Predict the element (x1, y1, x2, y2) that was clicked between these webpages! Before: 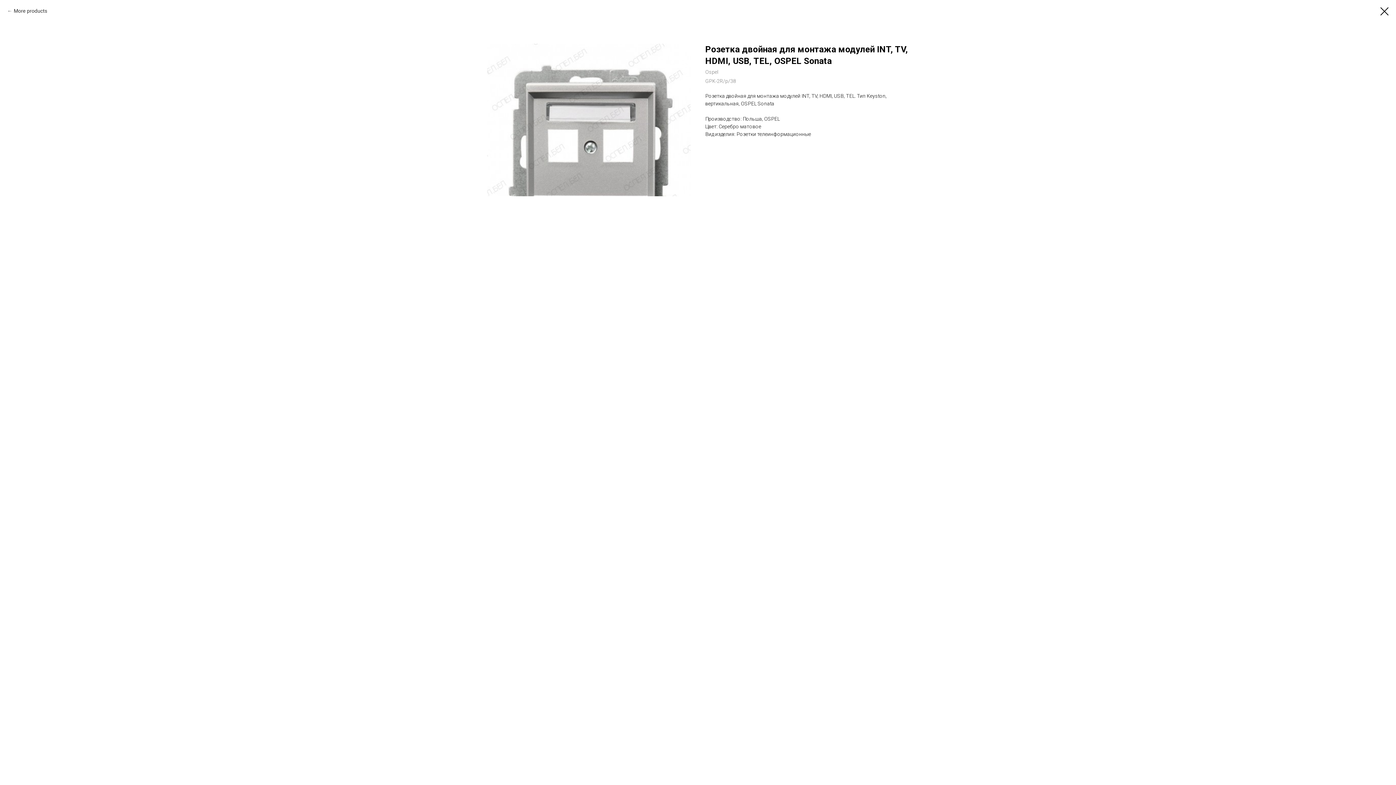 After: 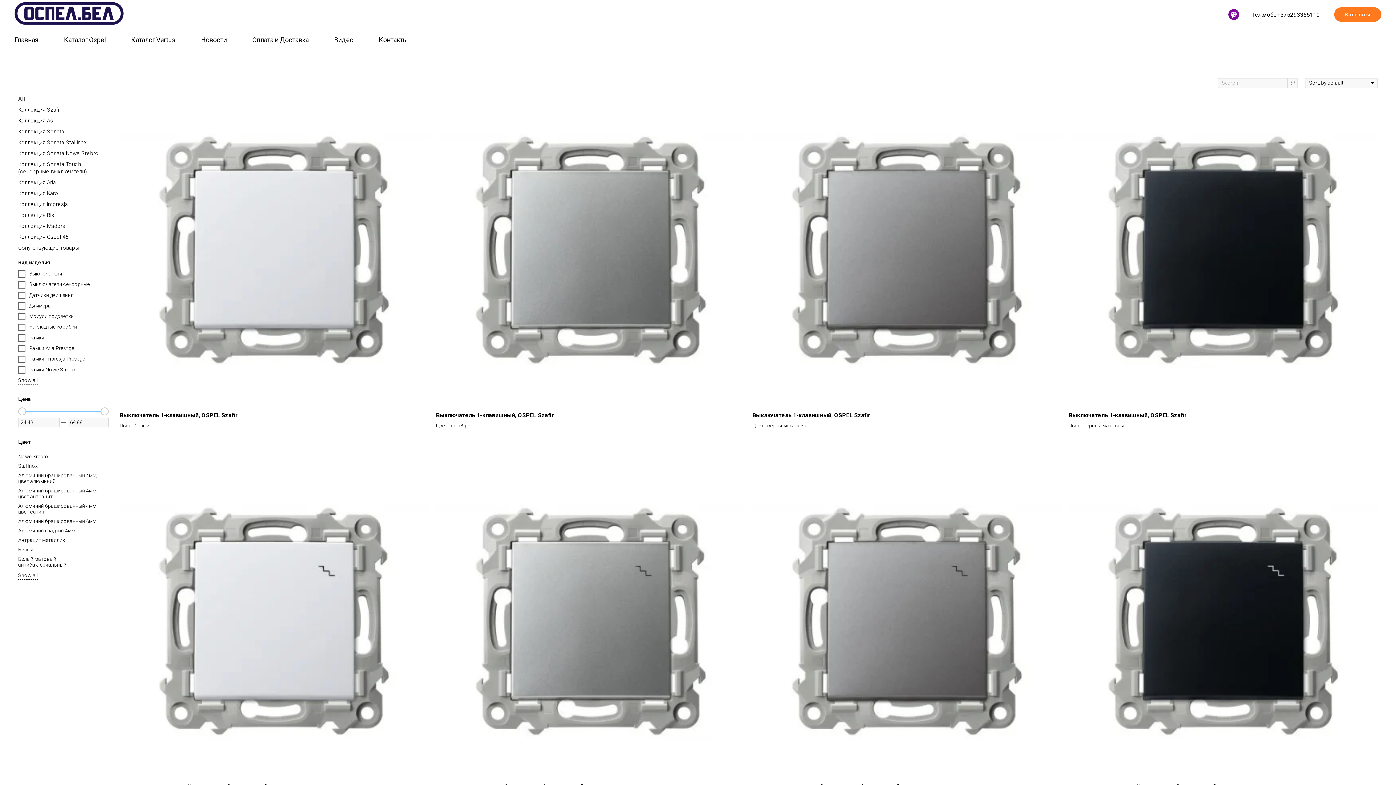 Action: bbox: (7, 7, 47, 14) label: More products